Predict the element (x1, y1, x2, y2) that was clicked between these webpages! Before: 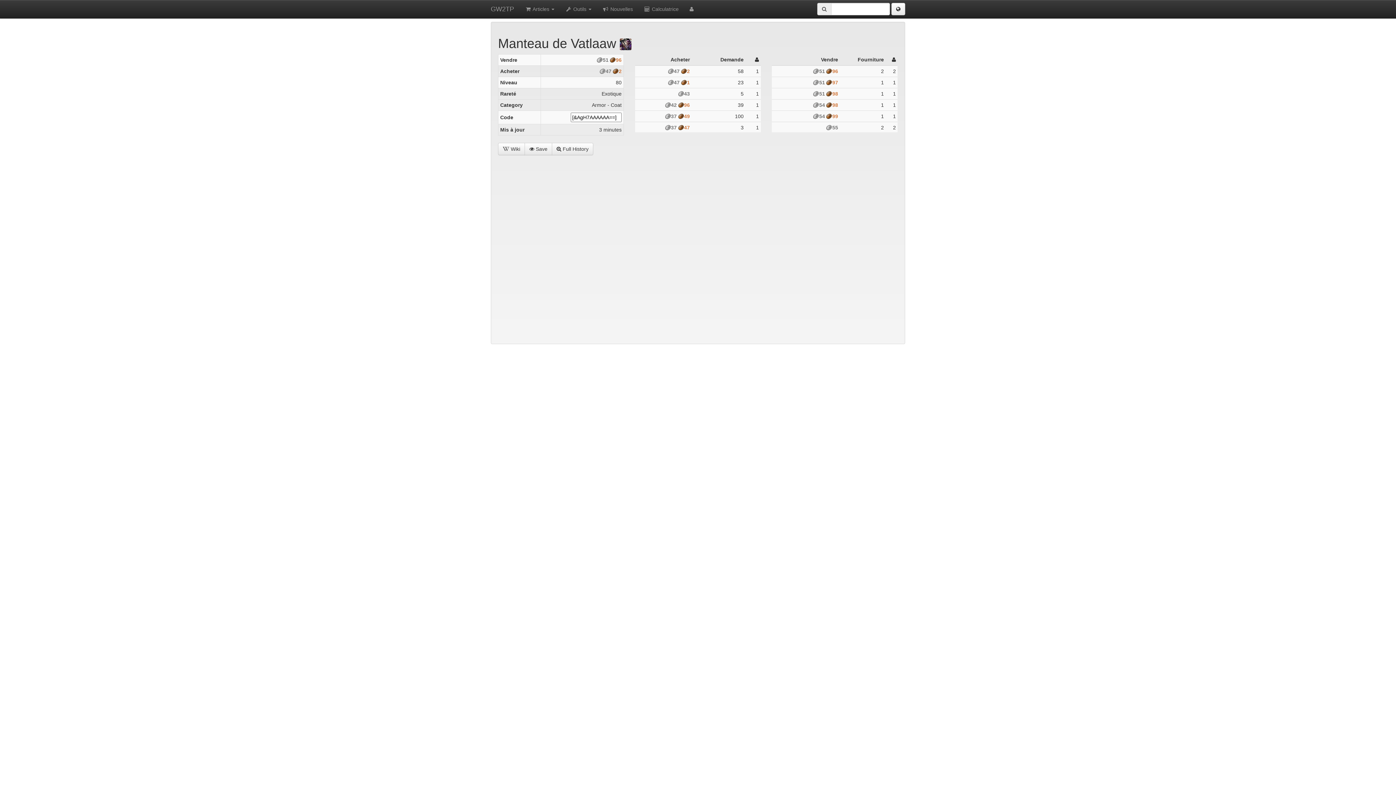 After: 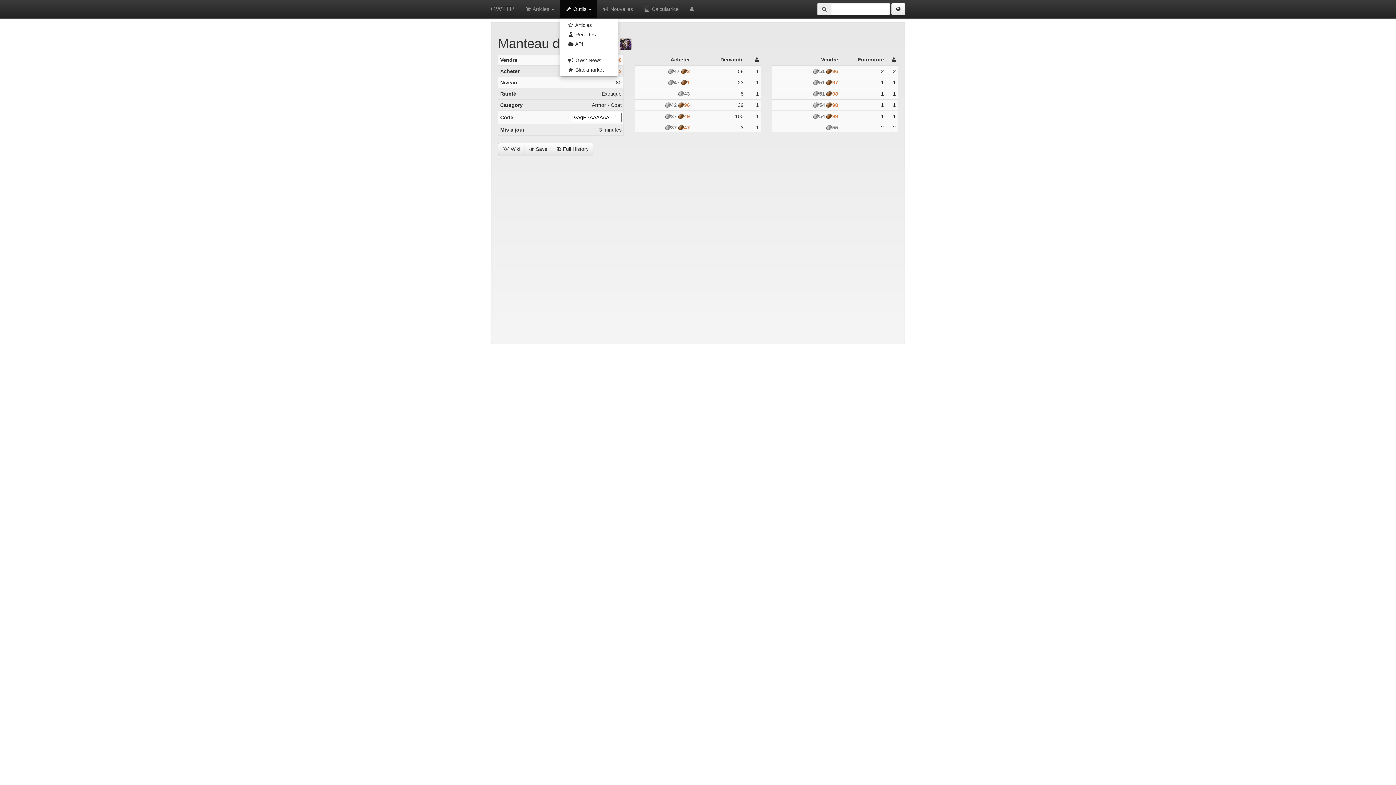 Action: label:  Outils  bbox: (560, 0, 597, 18)